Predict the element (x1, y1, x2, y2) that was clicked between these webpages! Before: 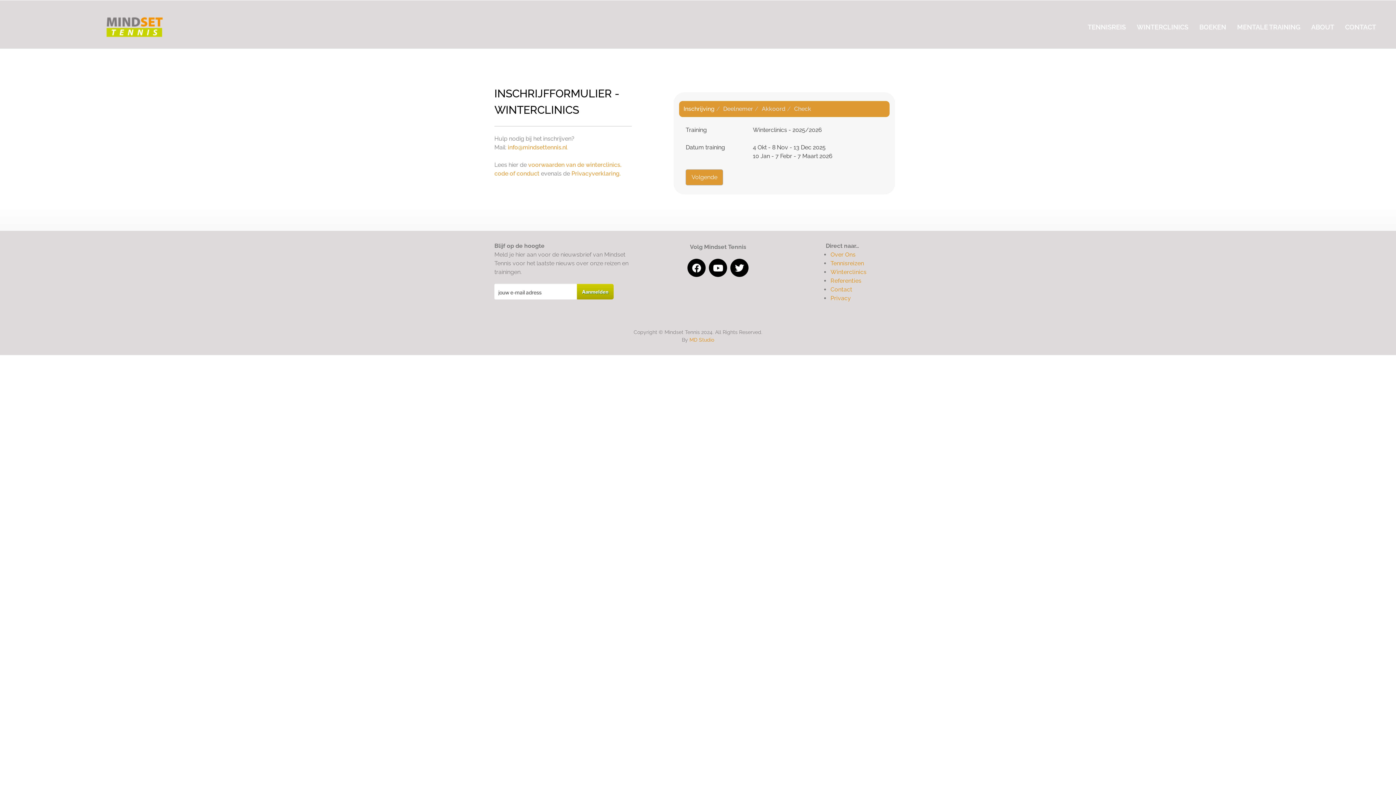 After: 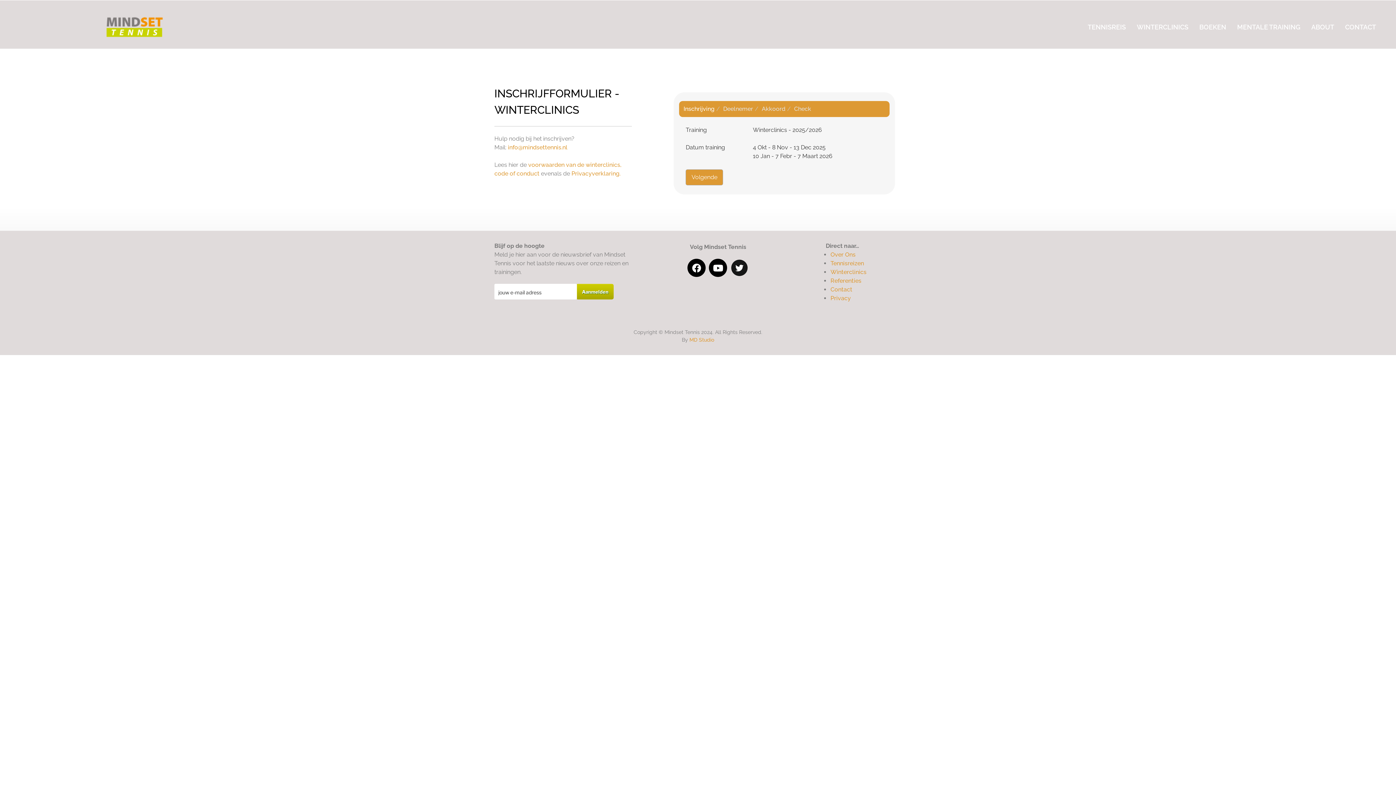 Action: bbox: (730, 258, 748, 277) label: Twitter